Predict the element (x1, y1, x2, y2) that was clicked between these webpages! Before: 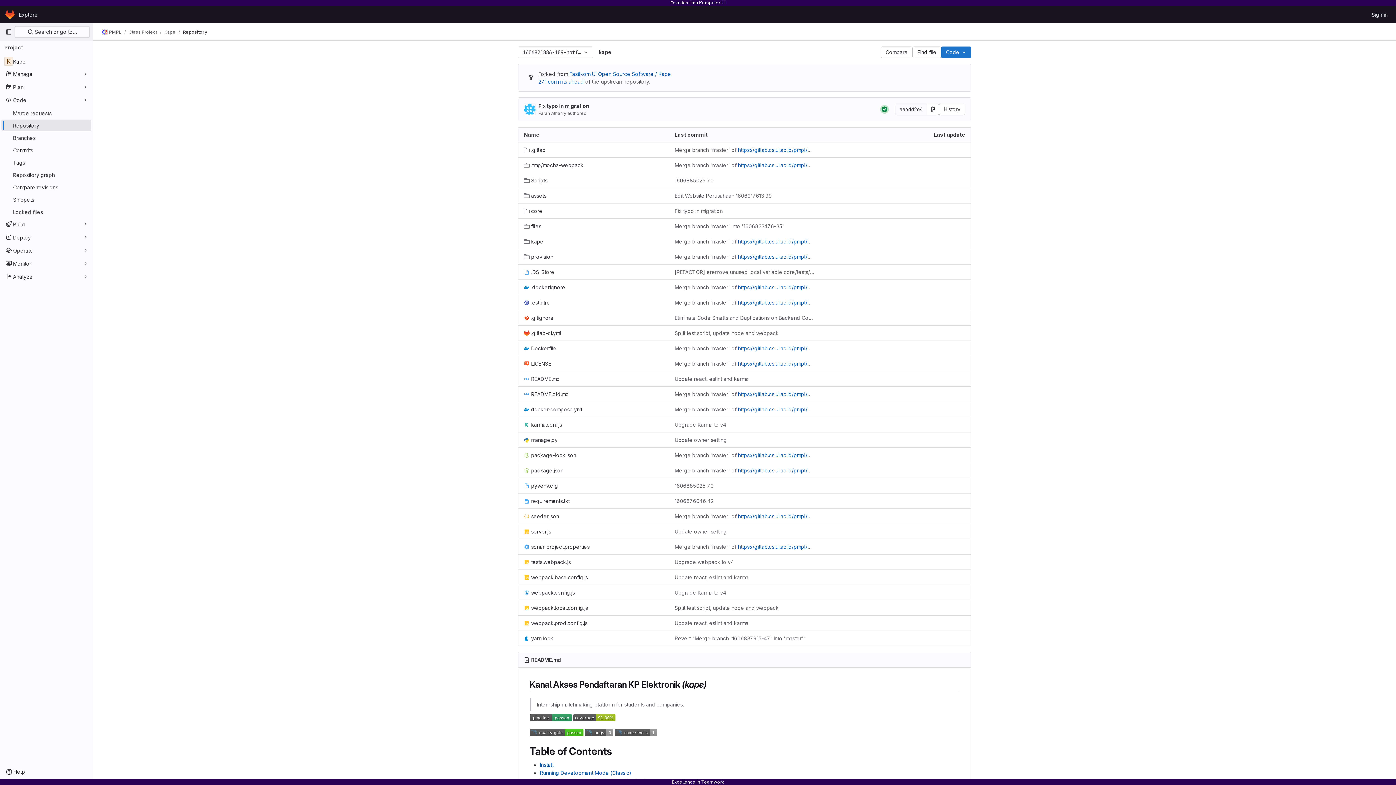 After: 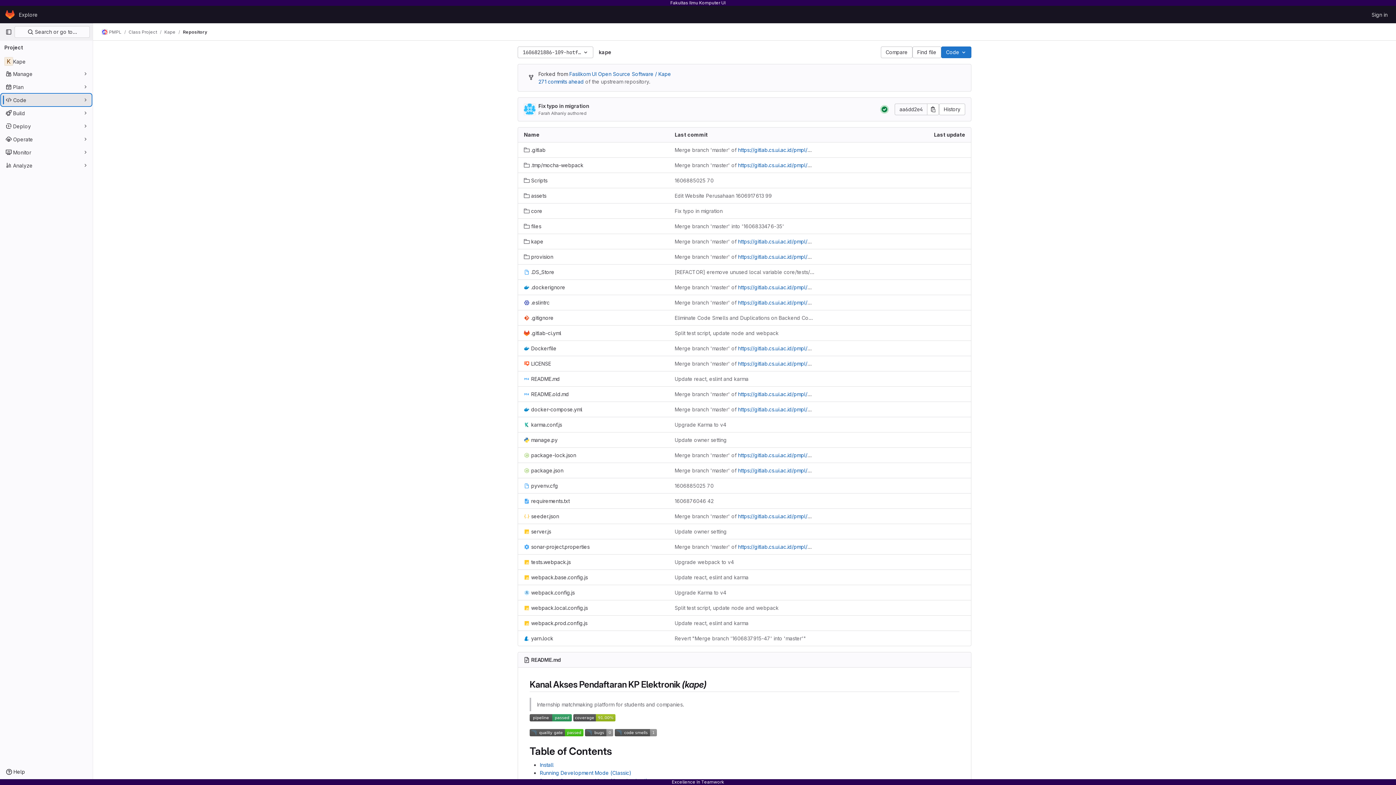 Action: label: Code bbox: (1, 94, 91, 105)